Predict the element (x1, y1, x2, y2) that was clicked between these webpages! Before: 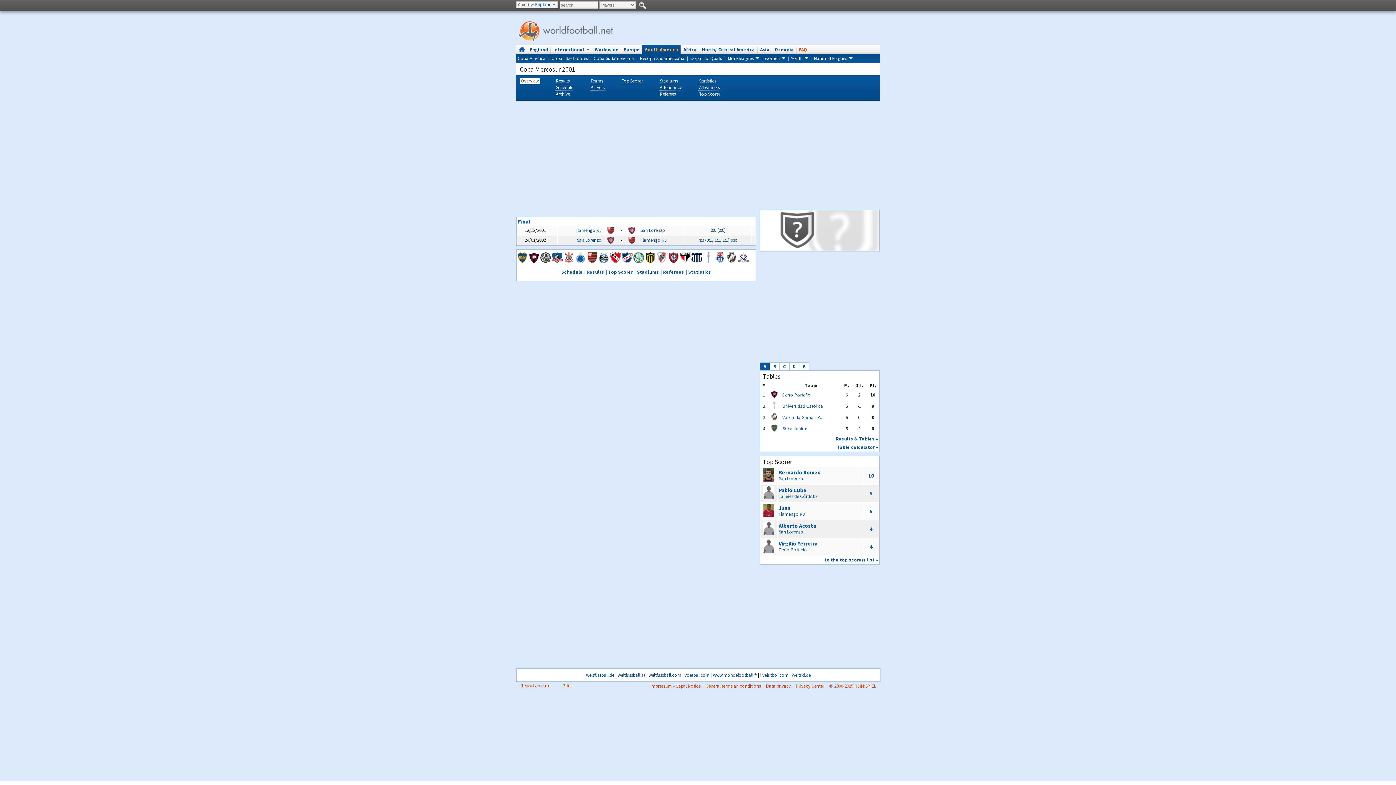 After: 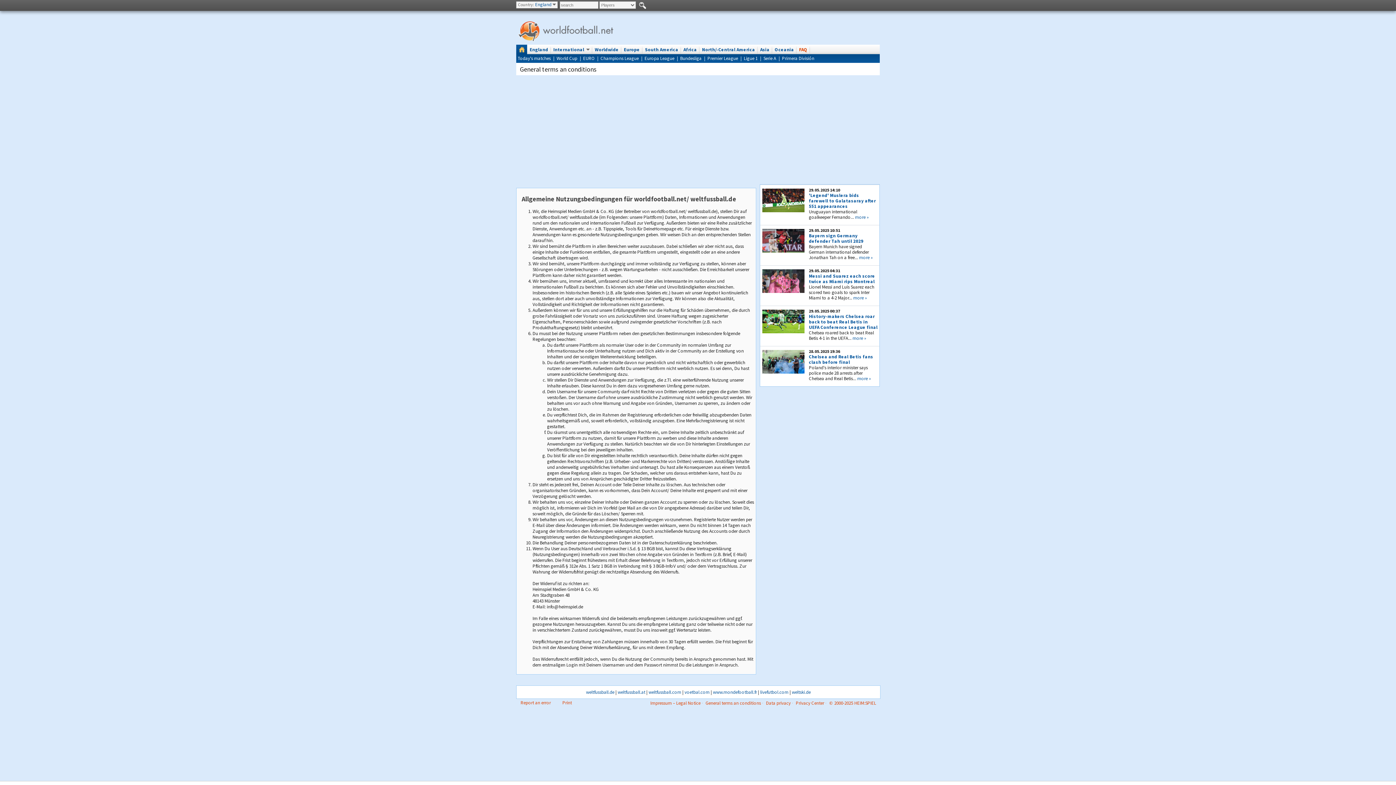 Action: label: General terms an conditions bbox: (705, 683, 761, 689)